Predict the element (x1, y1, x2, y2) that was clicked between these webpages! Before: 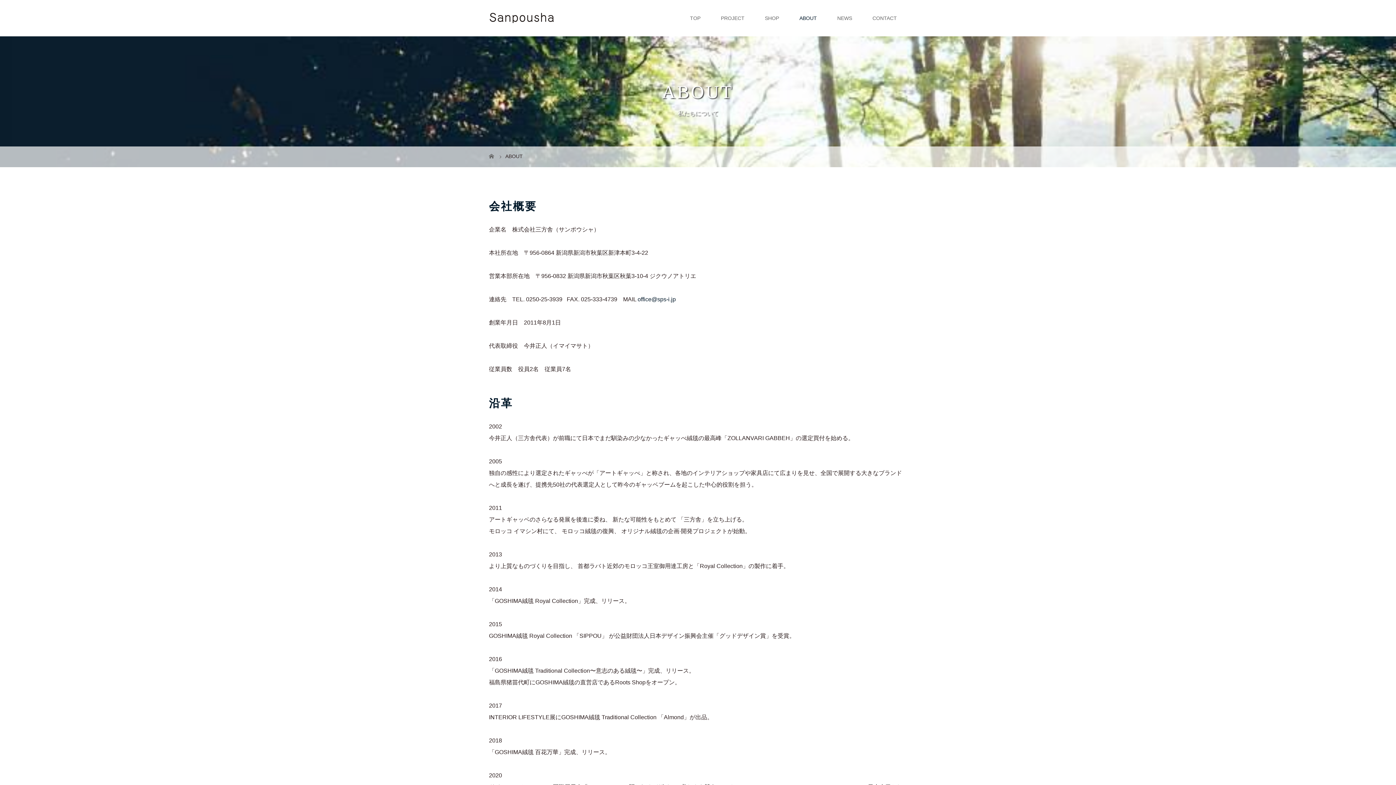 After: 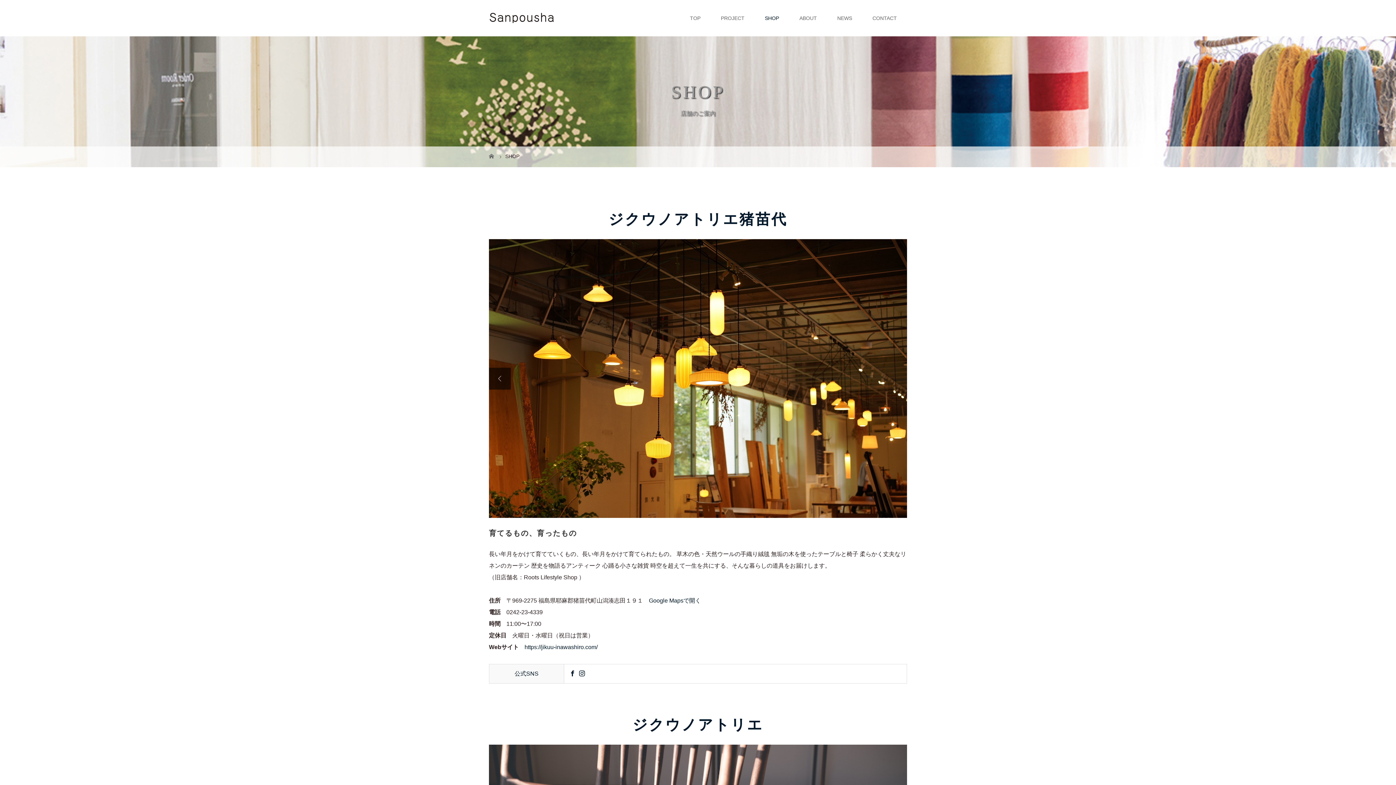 Action: label: SHOP bbox: (754, 0, 789, 36)